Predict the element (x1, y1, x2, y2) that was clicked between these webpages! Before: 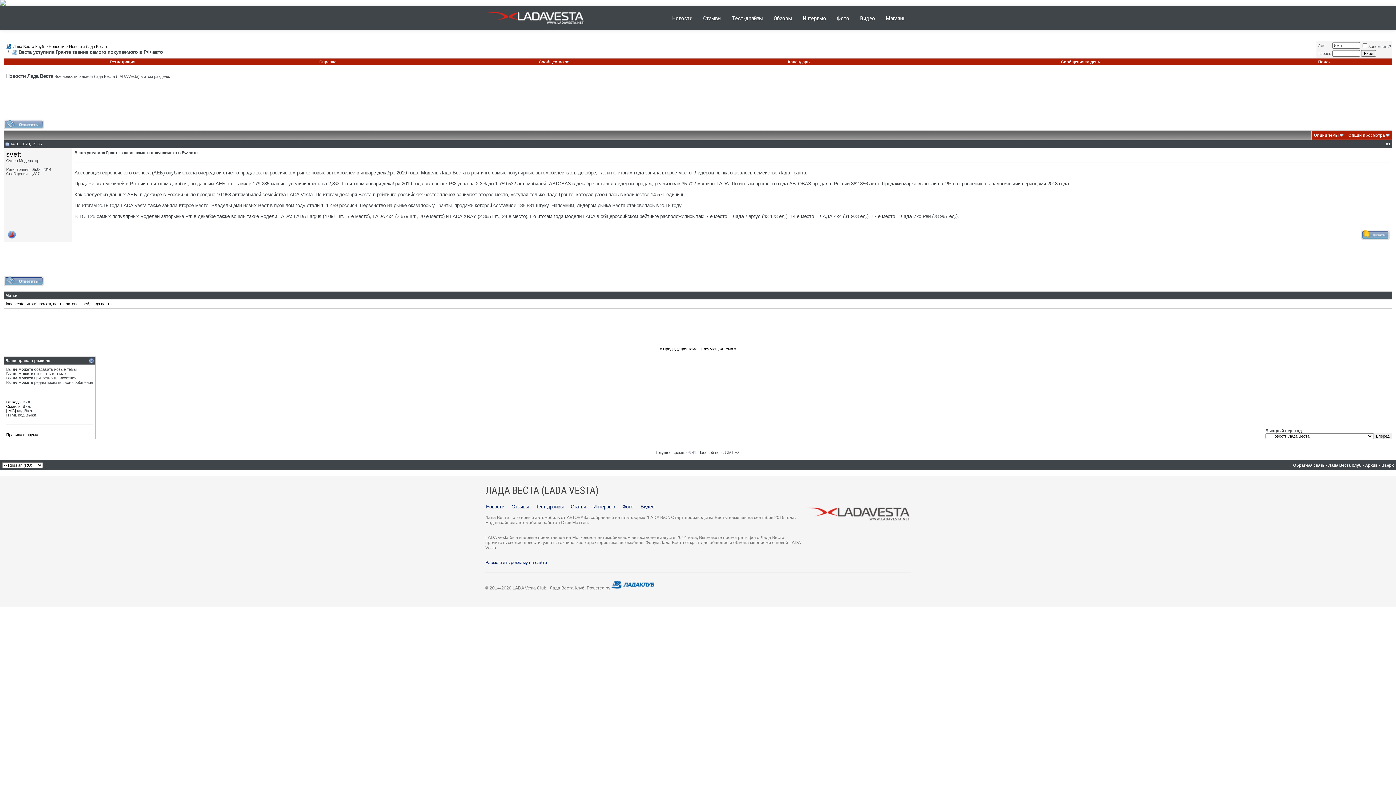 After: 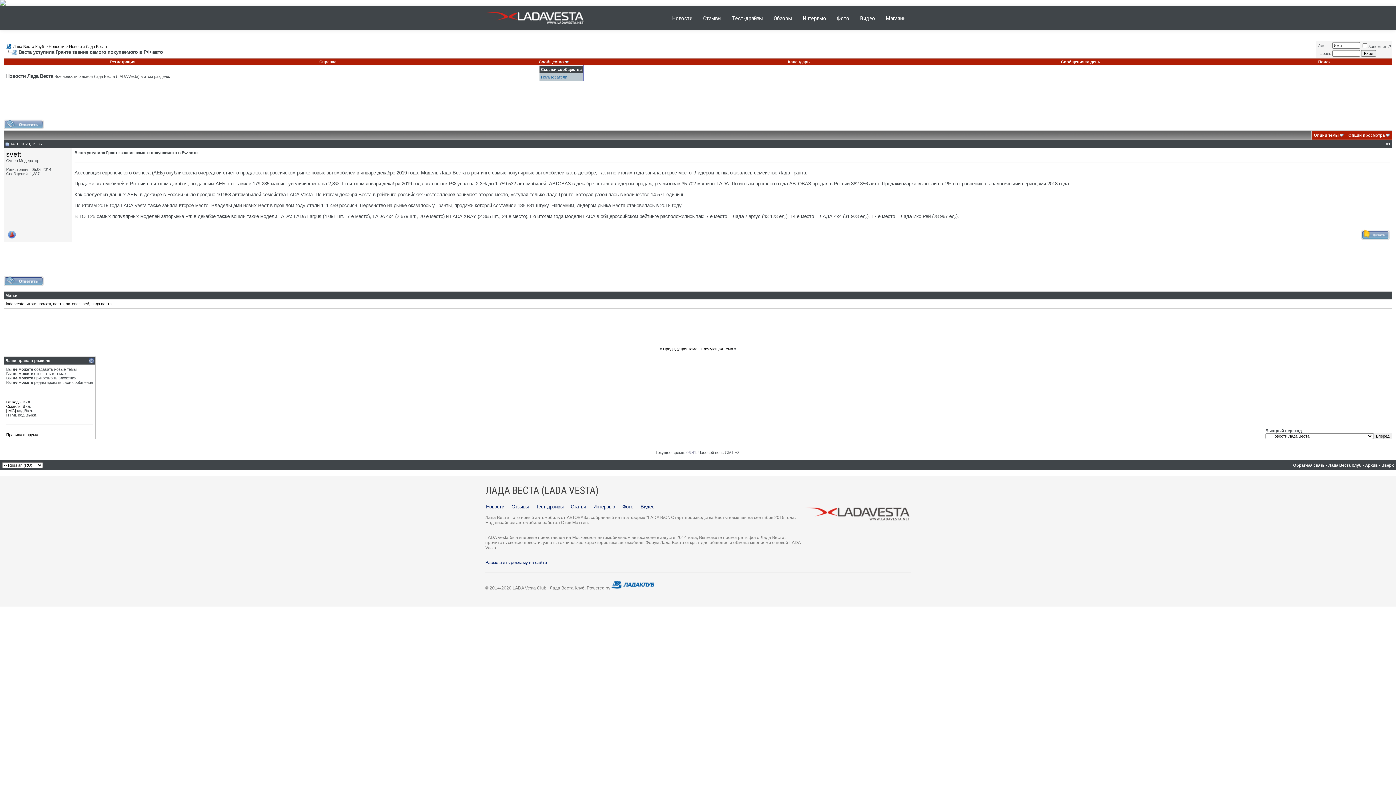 Action: bbox: (538, 59, 569, 64) label: Сообщество 